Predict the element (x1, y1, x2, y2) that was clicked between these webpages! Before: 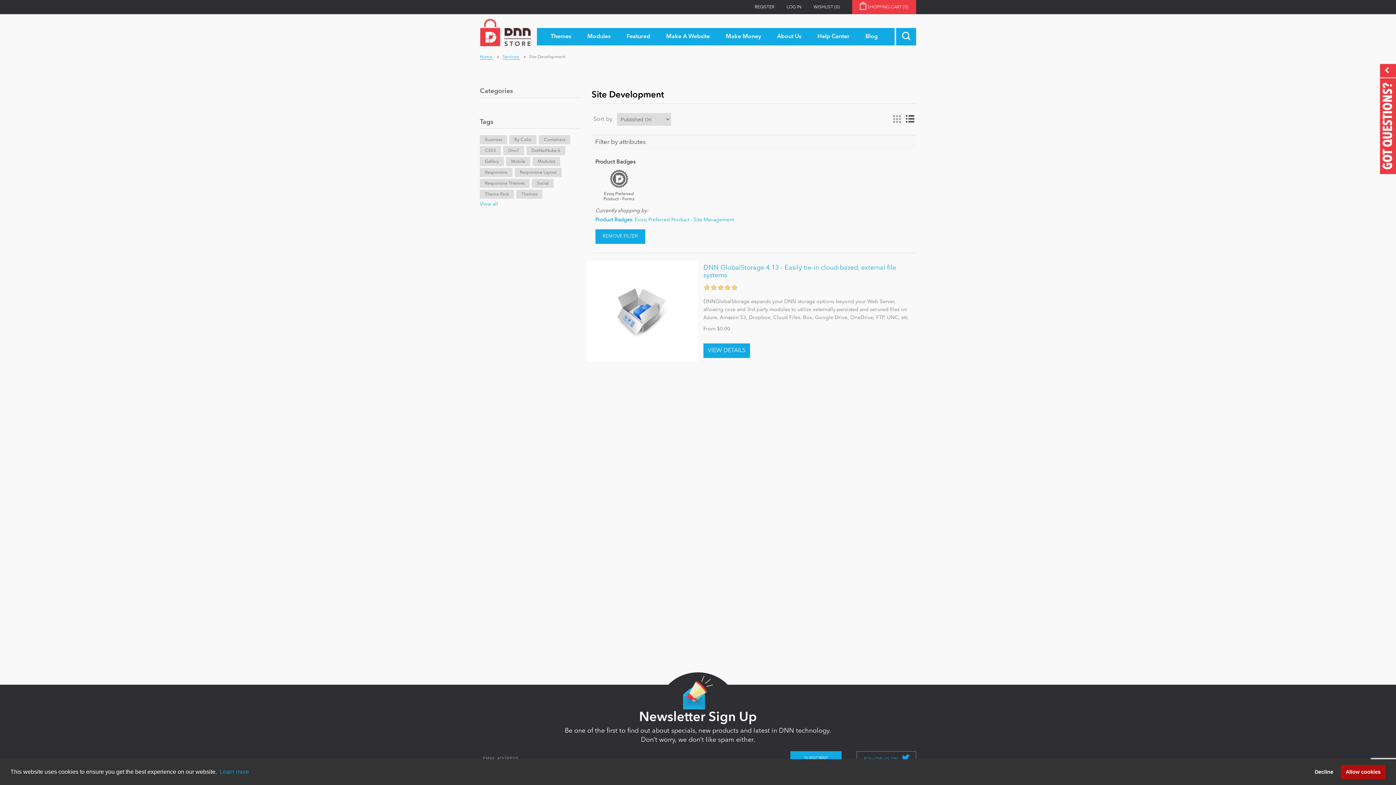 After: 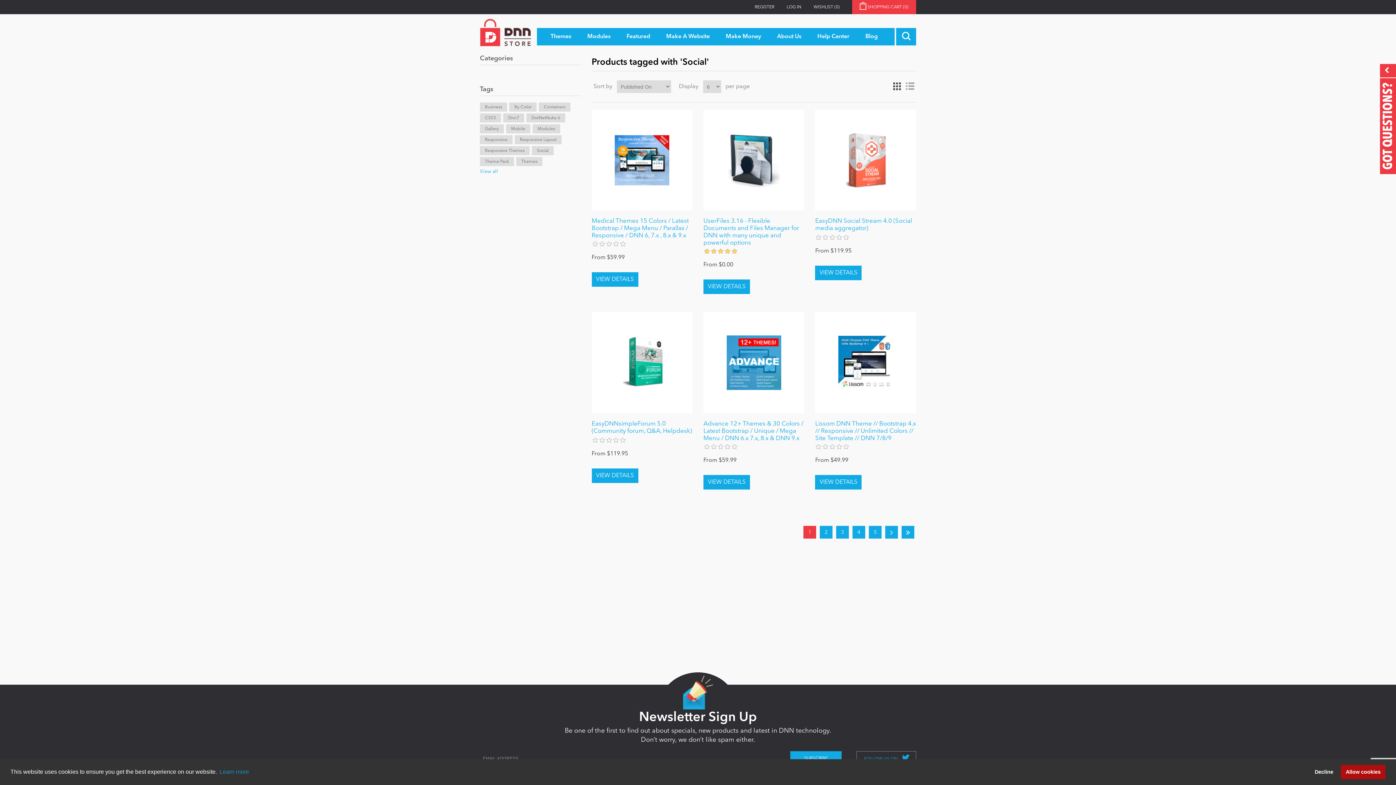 Action: label: Social bbox: (532, 178, 553, 188)